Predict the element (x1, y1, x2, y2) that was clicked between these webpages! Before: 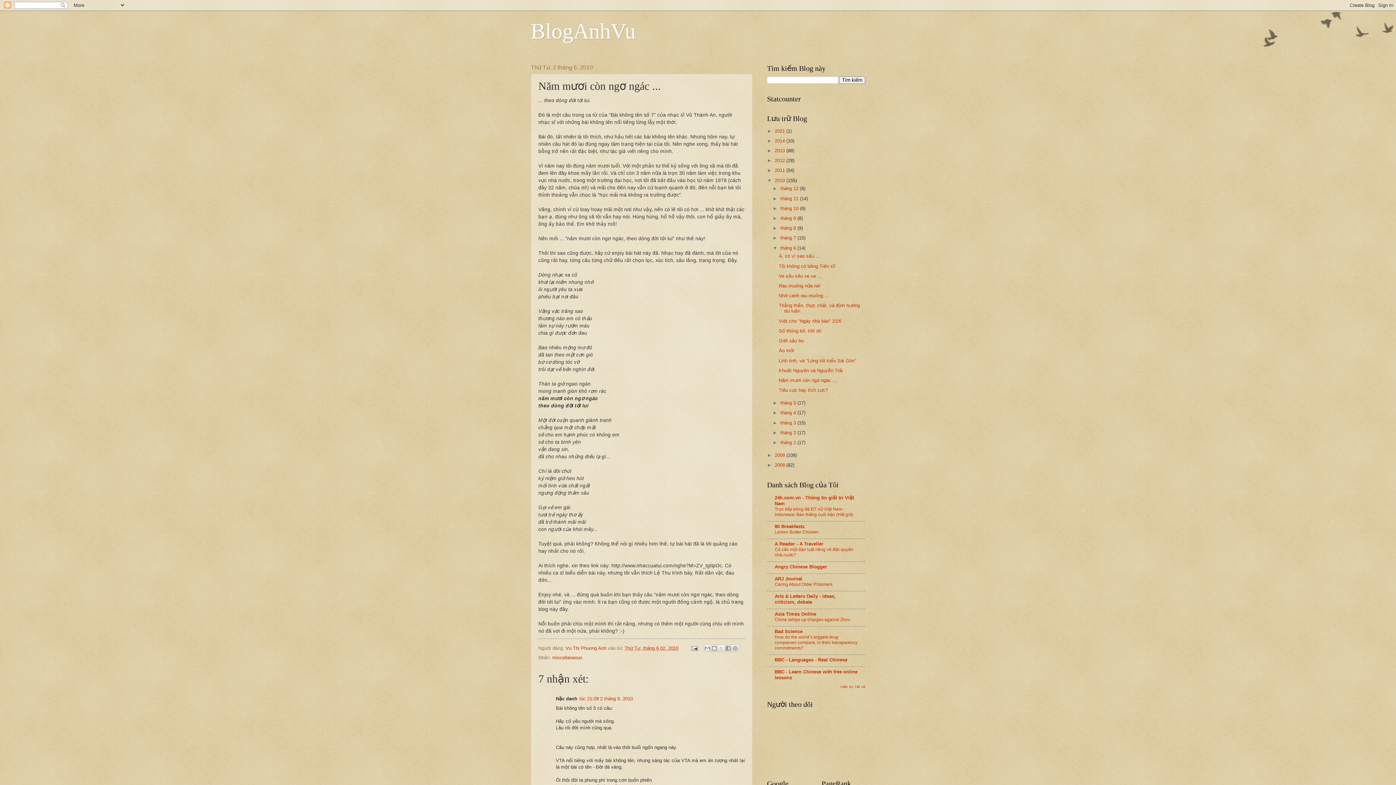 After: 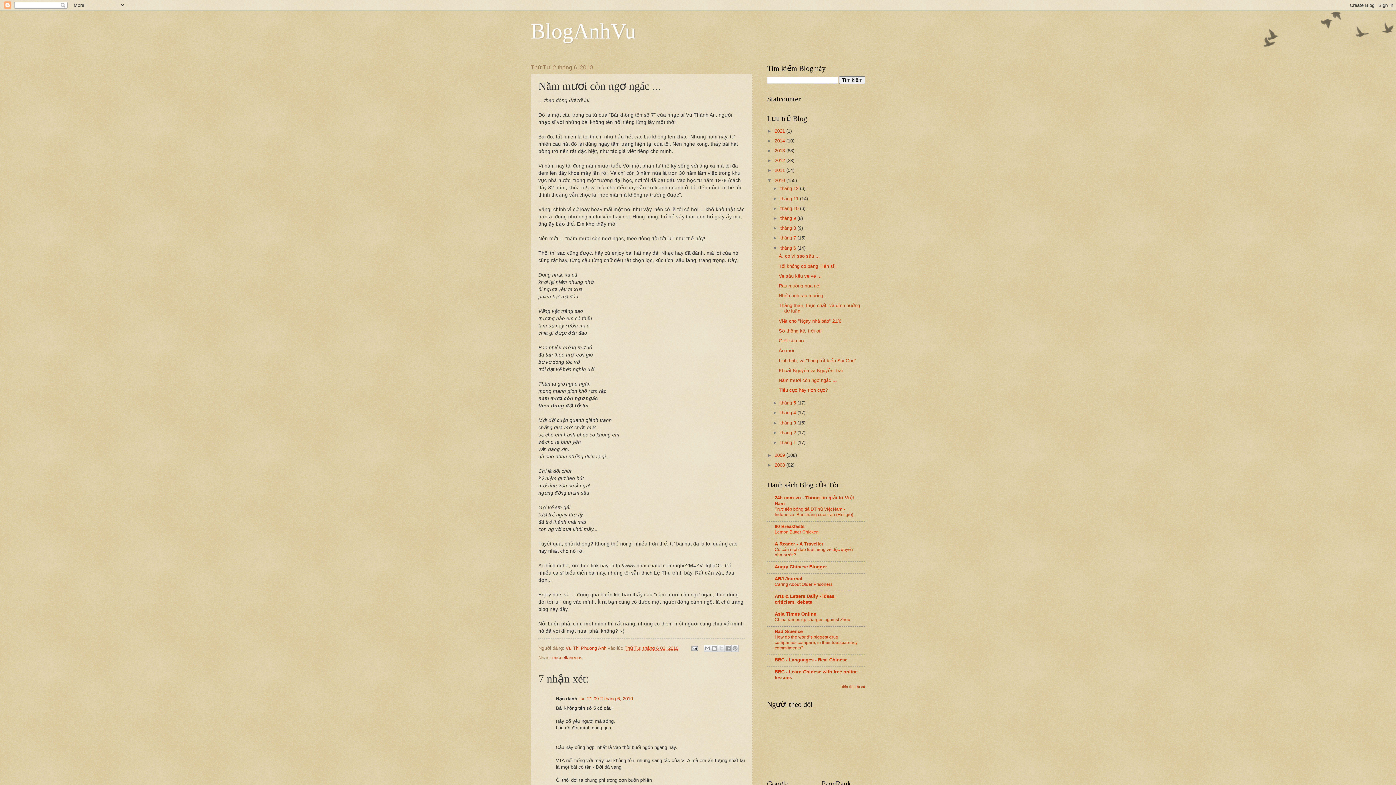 Action: label: Lemon Butter Chicken bbox: (774, 529, 818, 534)